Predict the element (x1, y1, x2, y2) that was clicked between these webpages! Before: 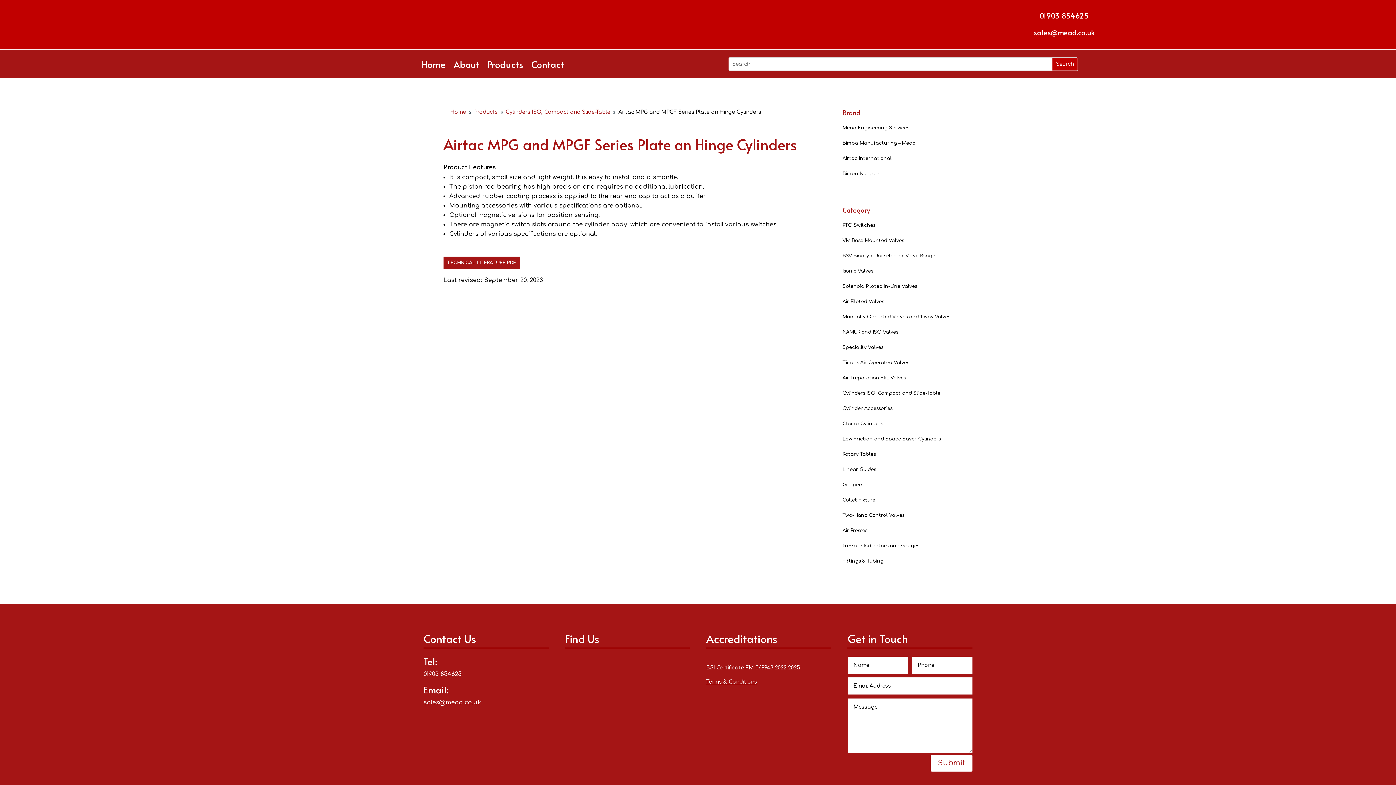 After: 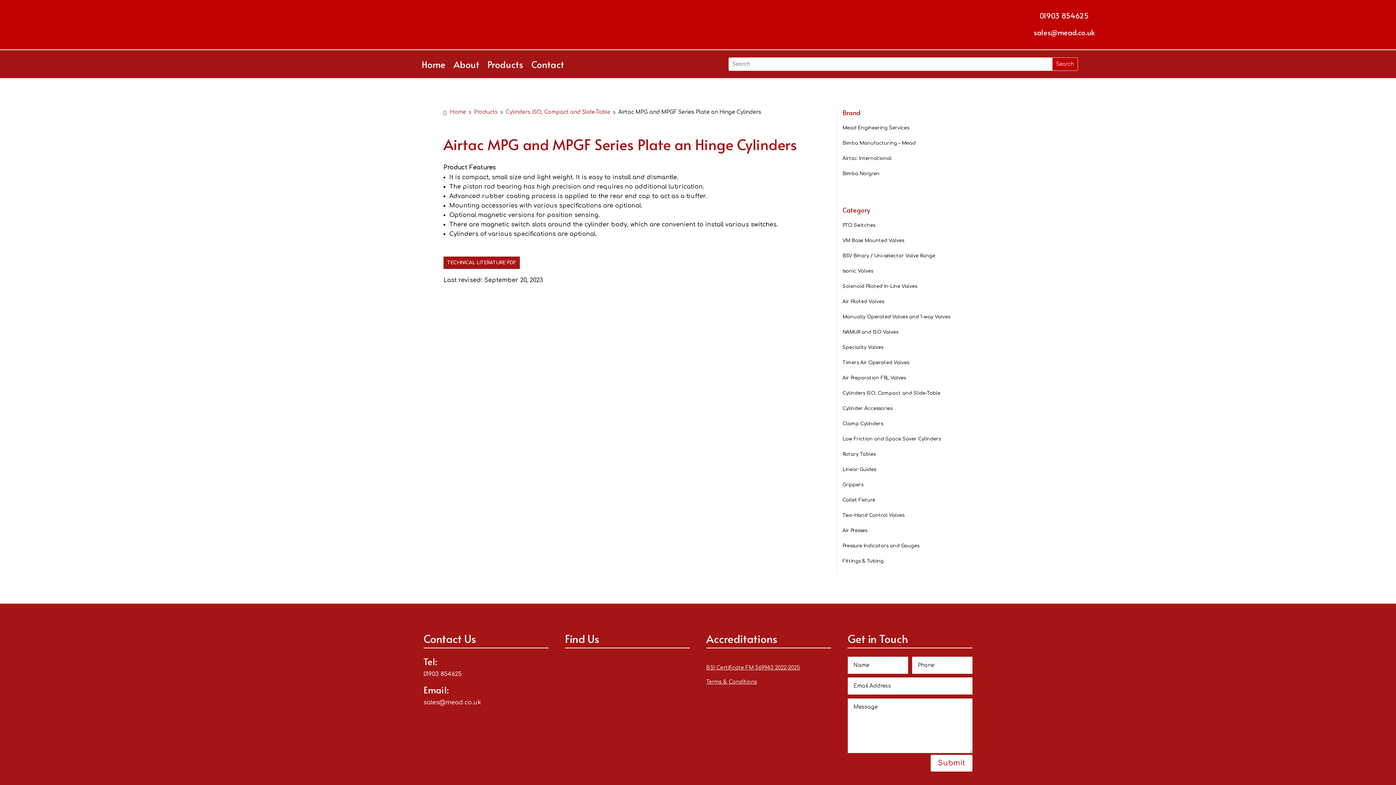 Action: bbox: (1022, 9, 1034, 21) label: 